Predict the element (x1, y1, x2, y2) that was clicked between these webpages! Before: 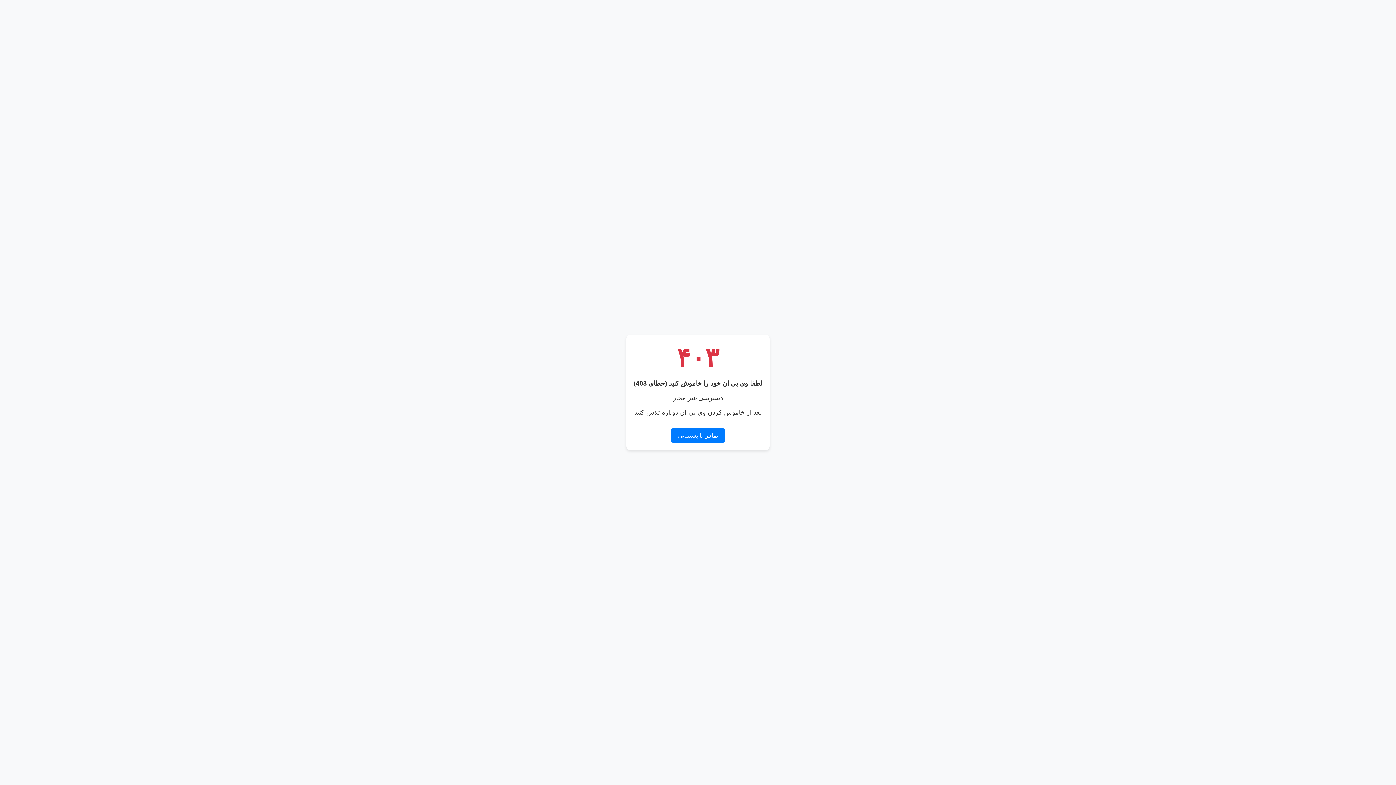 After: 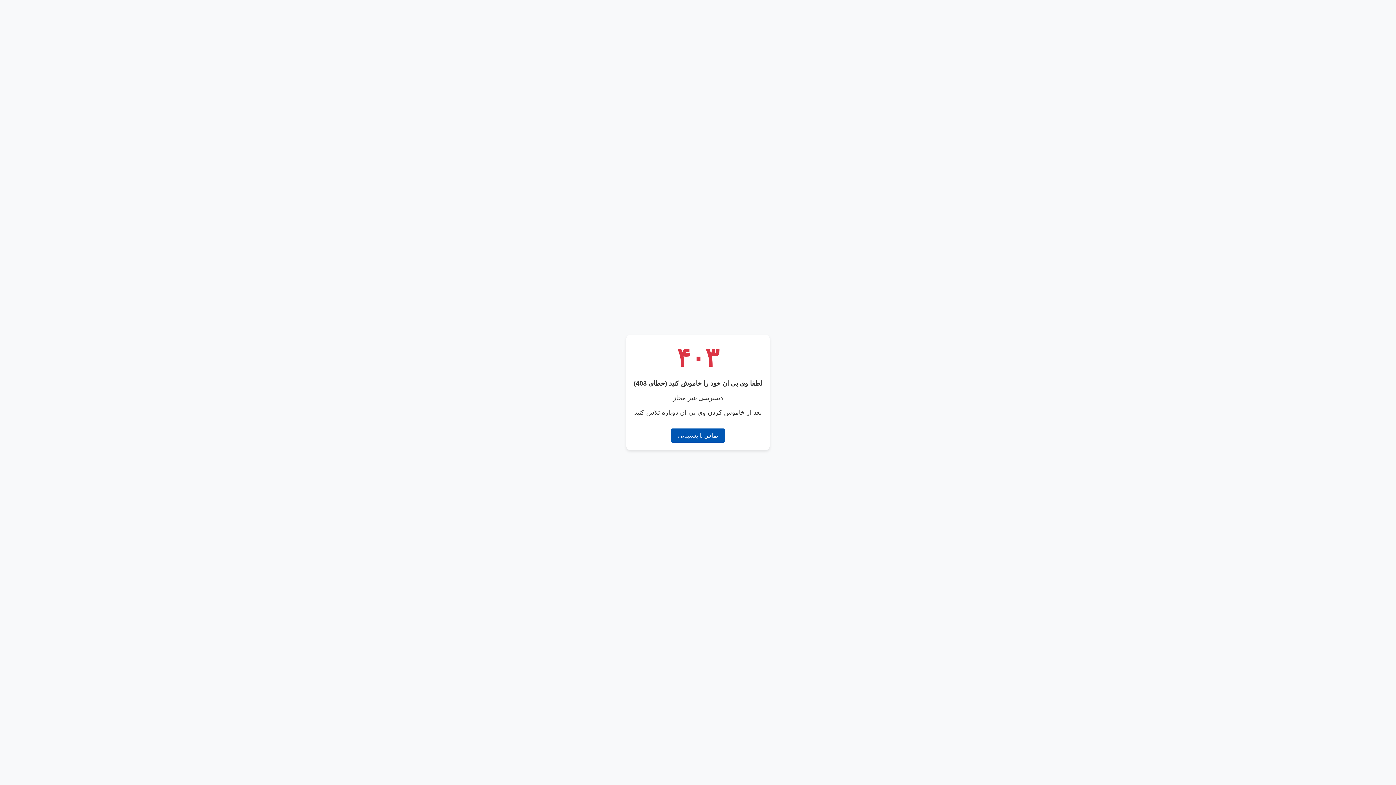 Action: bbox: (670, 428, 725, 442) label: تماس با پشتیبانی